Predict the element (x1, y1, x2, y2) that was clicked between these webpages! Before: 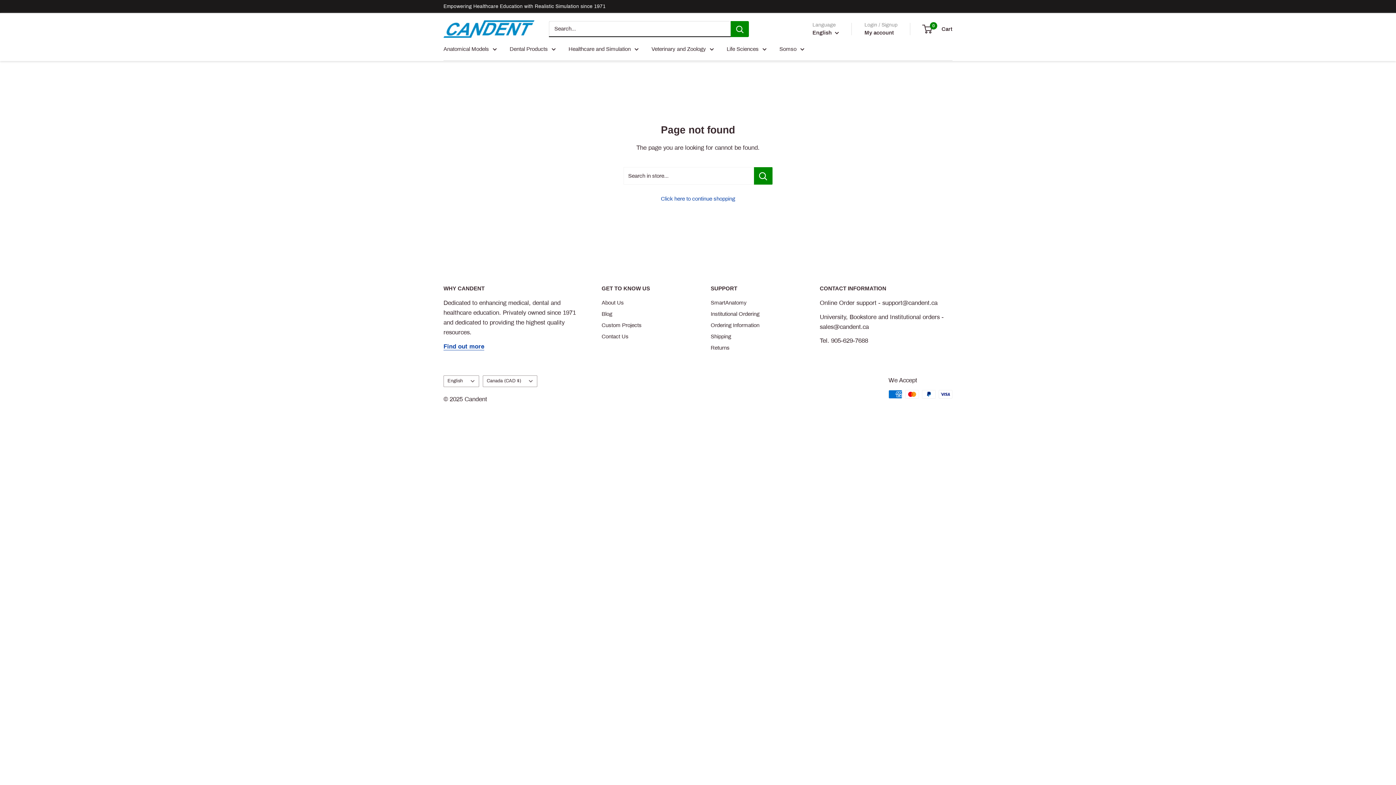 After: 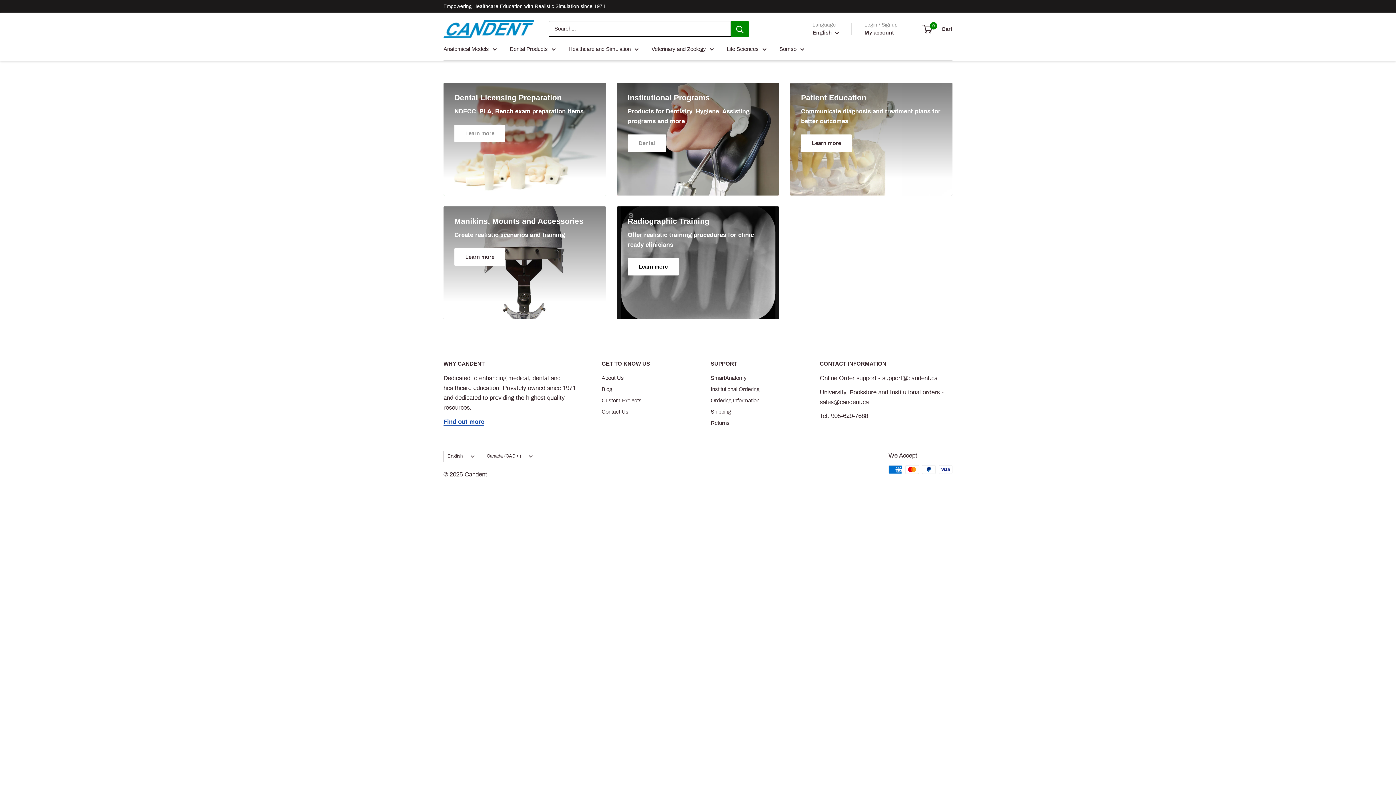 Action: label: Dental Products bbox: (509, 44, 556, 54)